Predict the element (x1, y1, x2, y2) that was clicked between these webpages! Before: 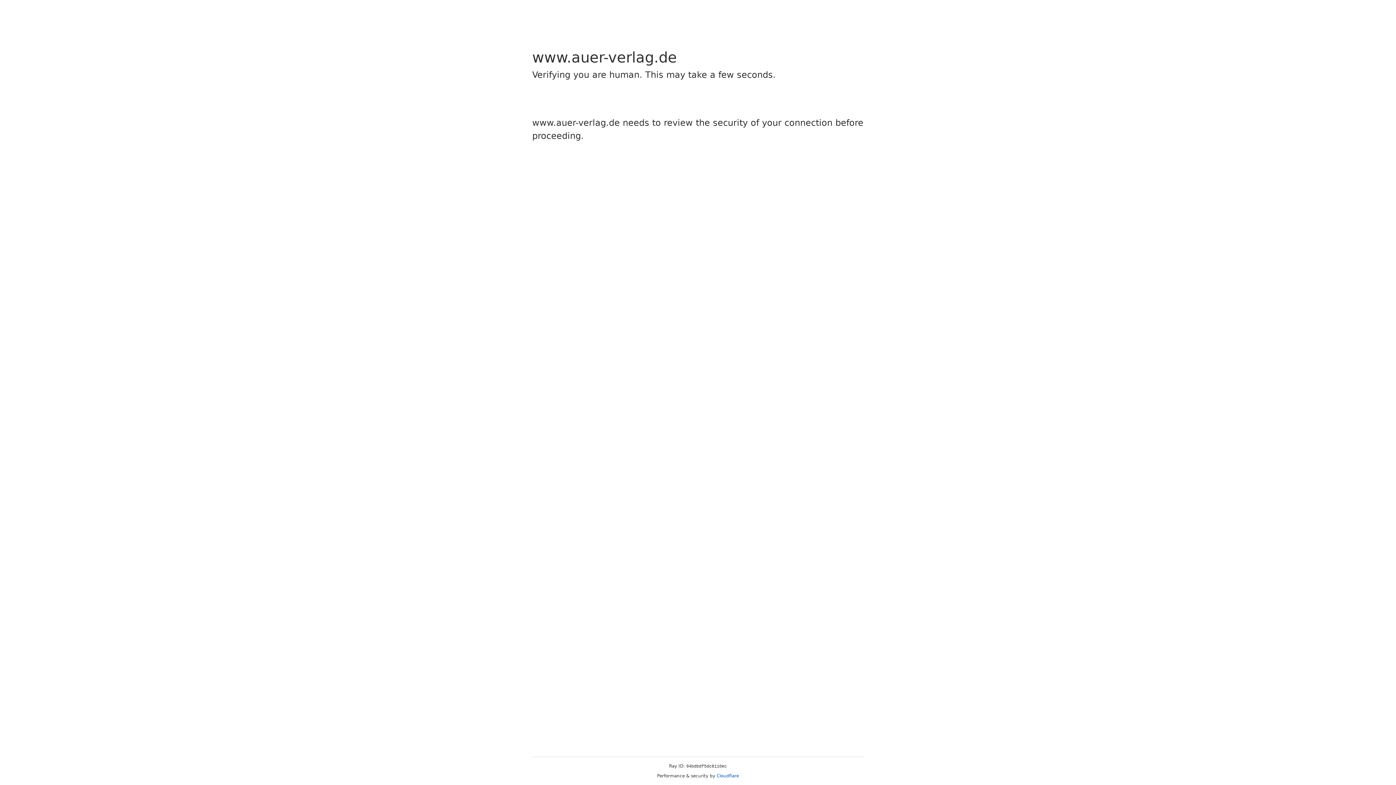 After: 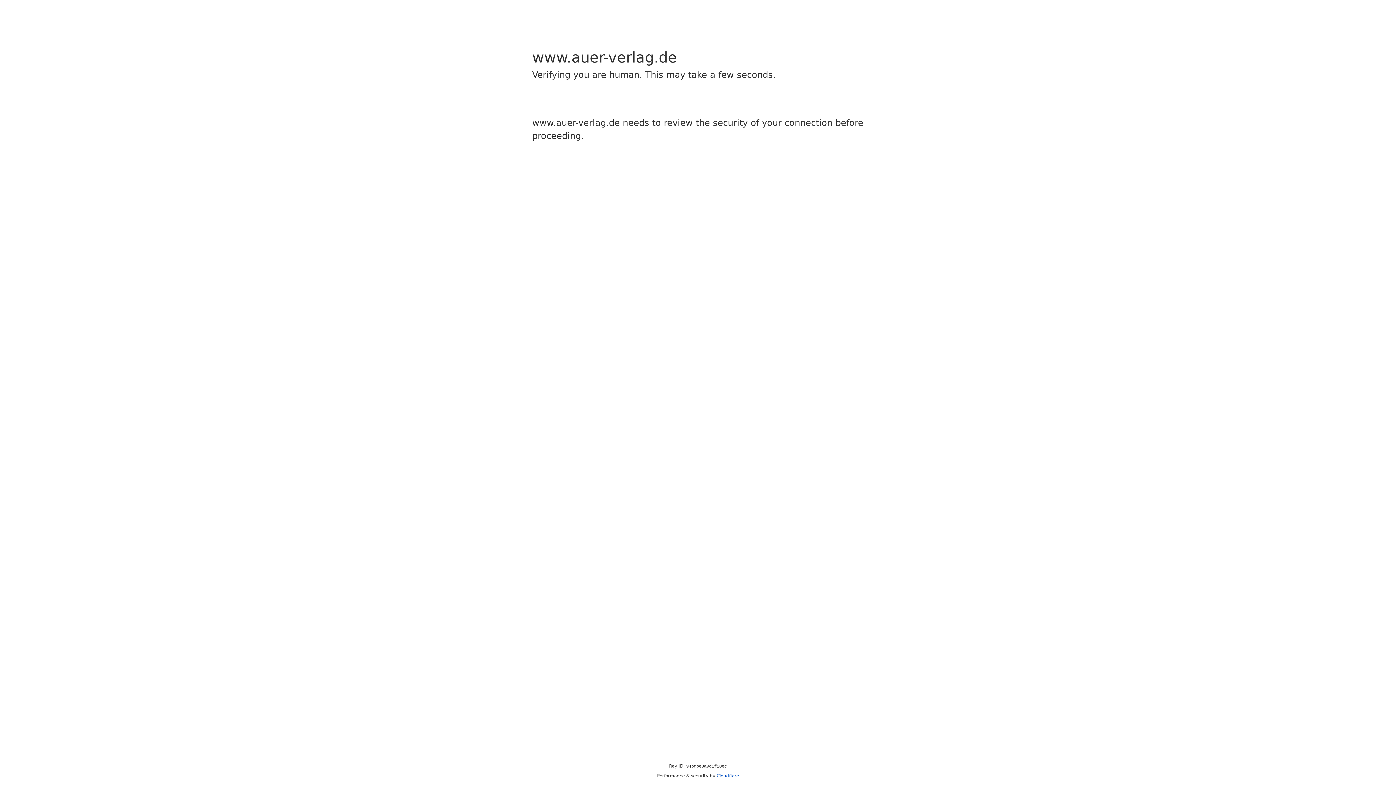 Action: bbox: (716, 773, 739, 778) label: Cloudflare